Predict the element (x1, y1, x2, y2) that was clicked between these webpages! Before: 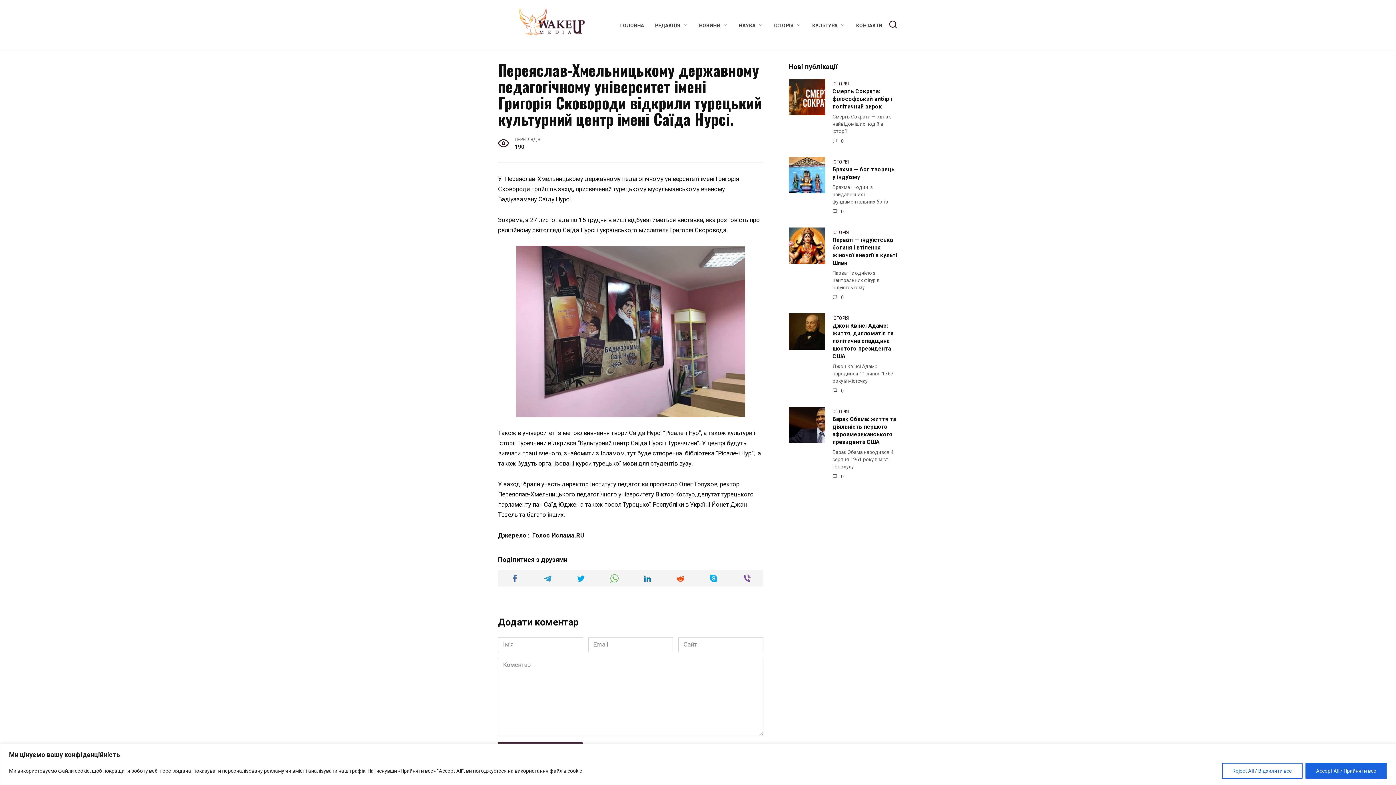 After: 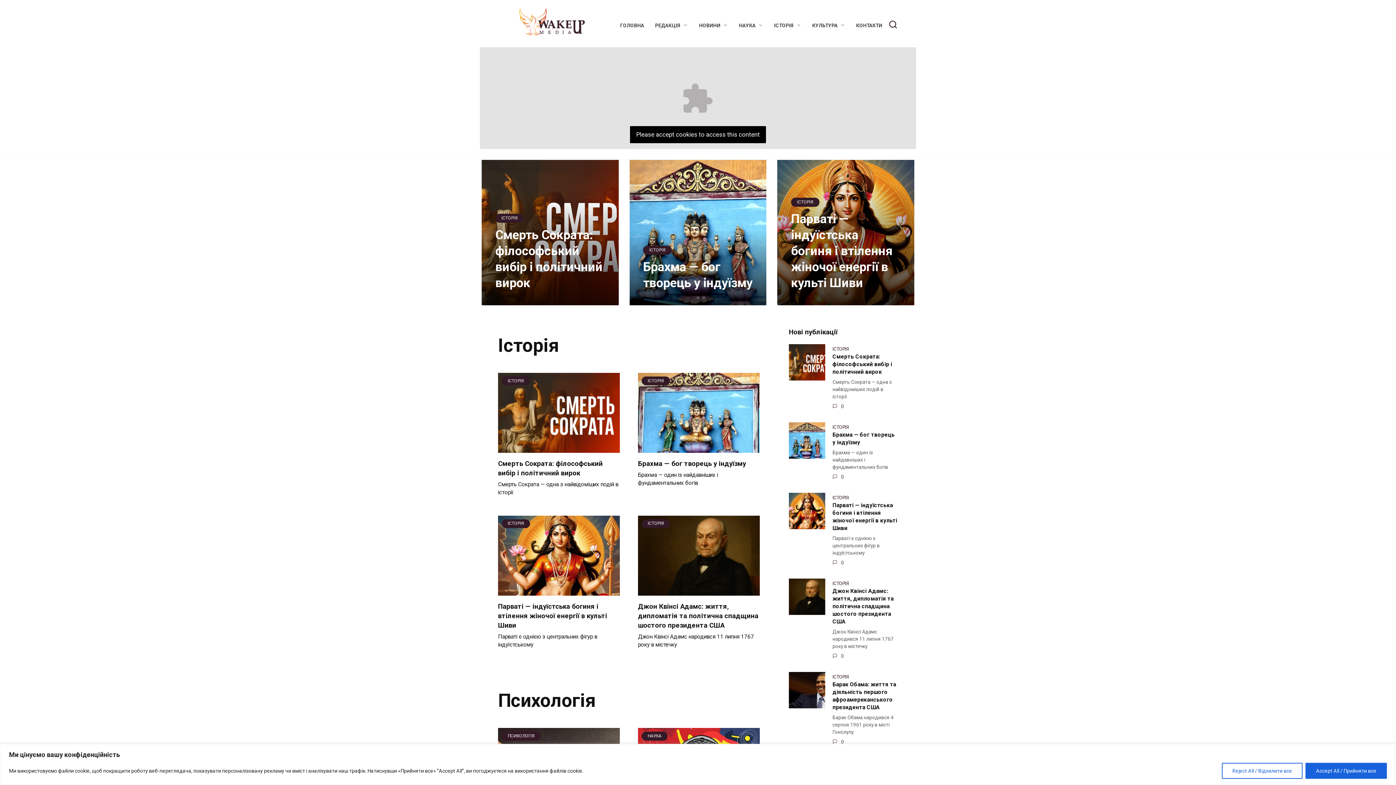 Action: label: ГОЛОВНА bbox: (620, 22, 644, 28)